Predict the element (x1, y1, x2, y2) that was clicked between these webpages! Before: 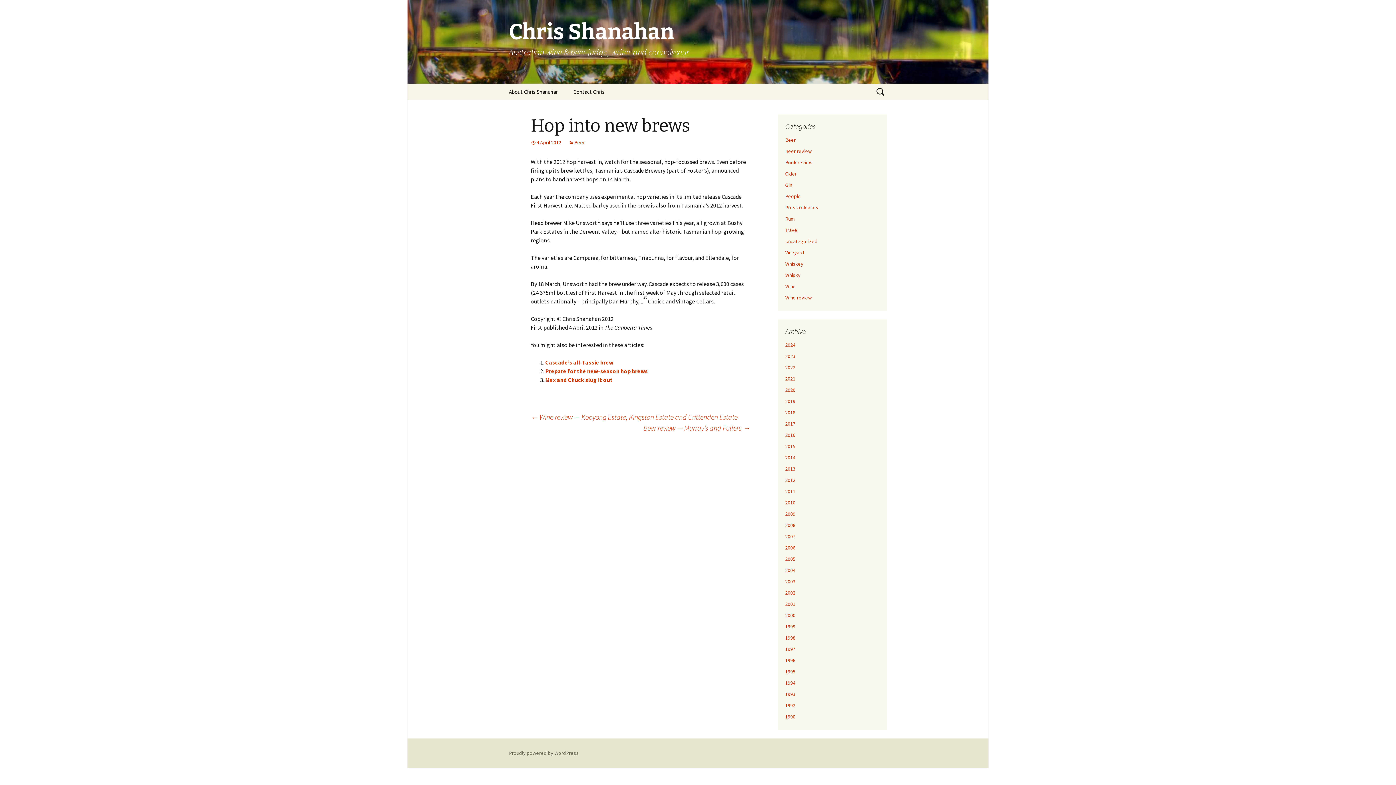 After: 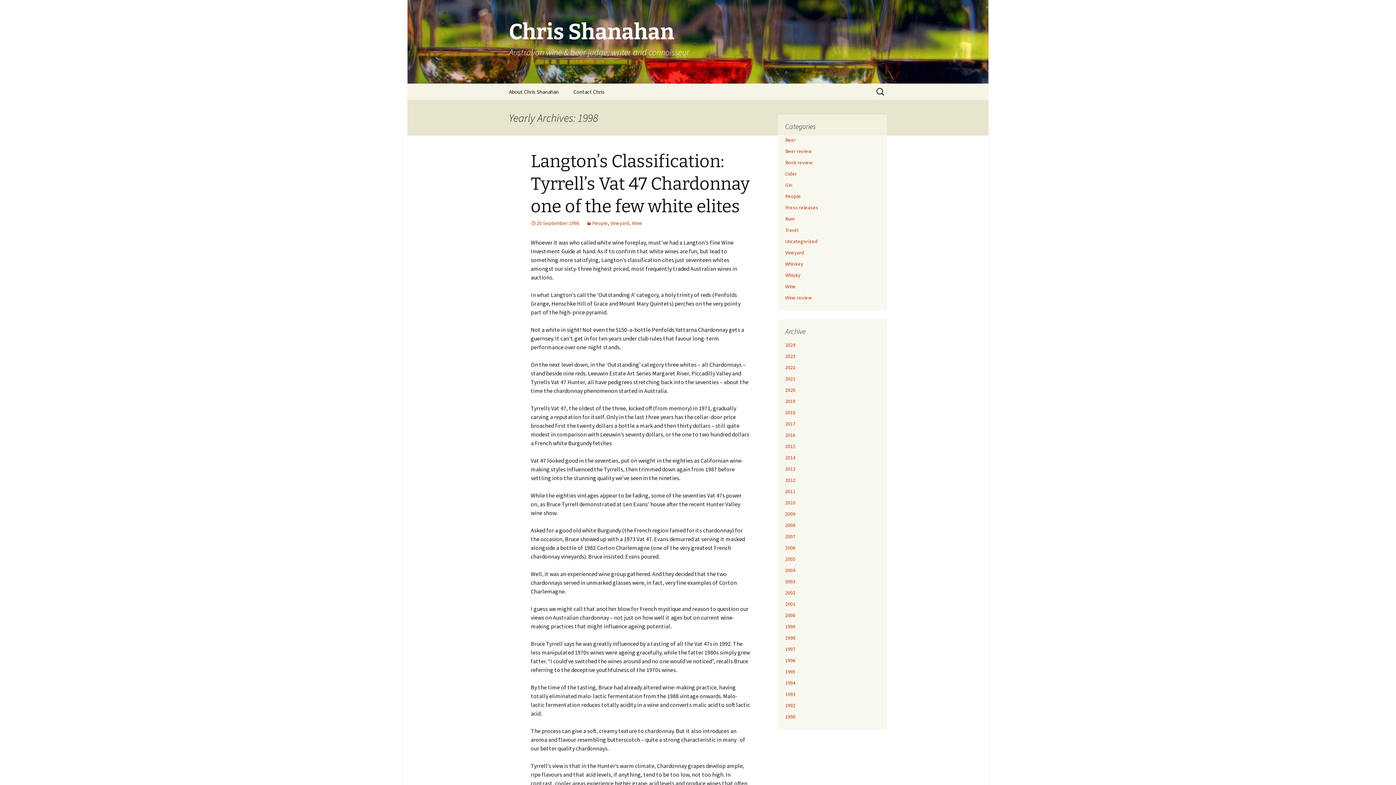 Action: label: 1998 bbox: (785, 634, 795, 641)